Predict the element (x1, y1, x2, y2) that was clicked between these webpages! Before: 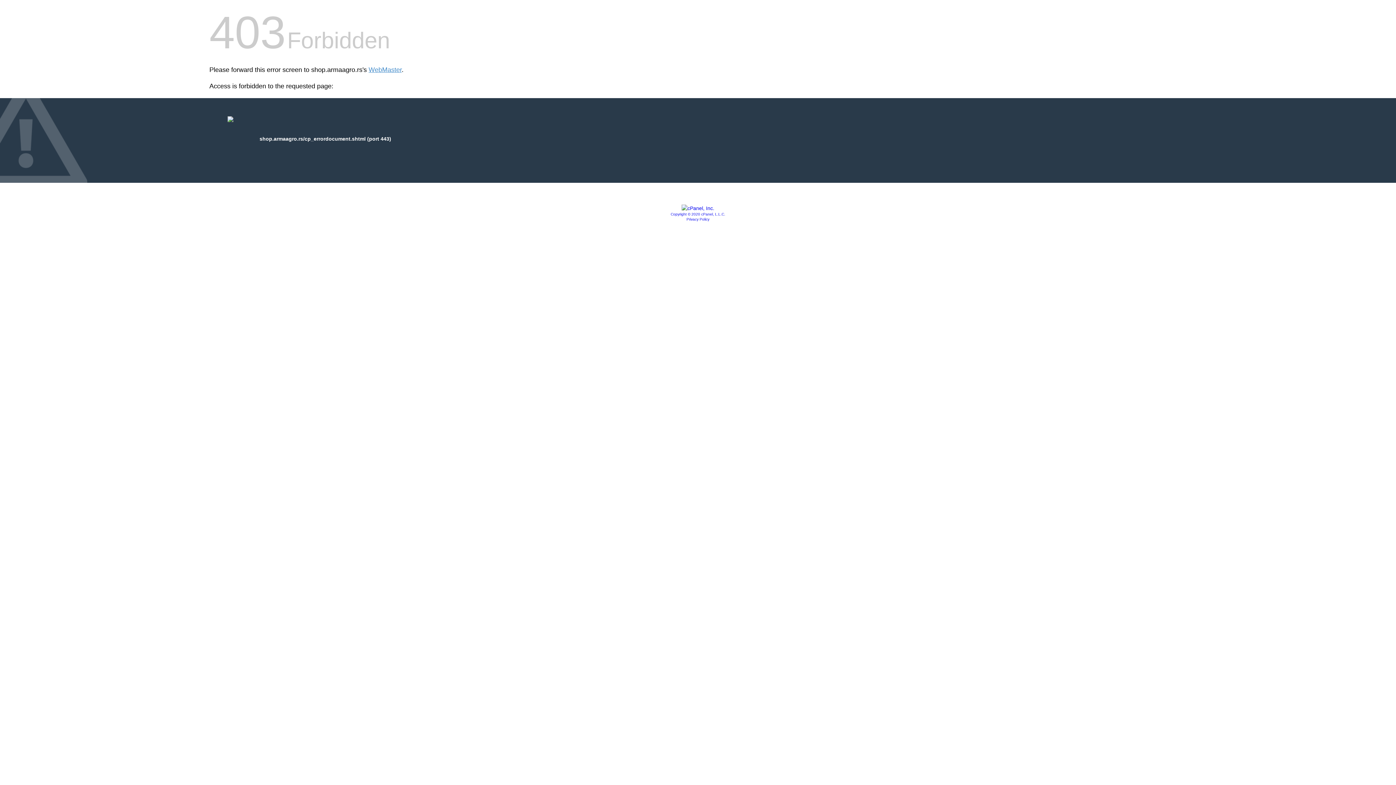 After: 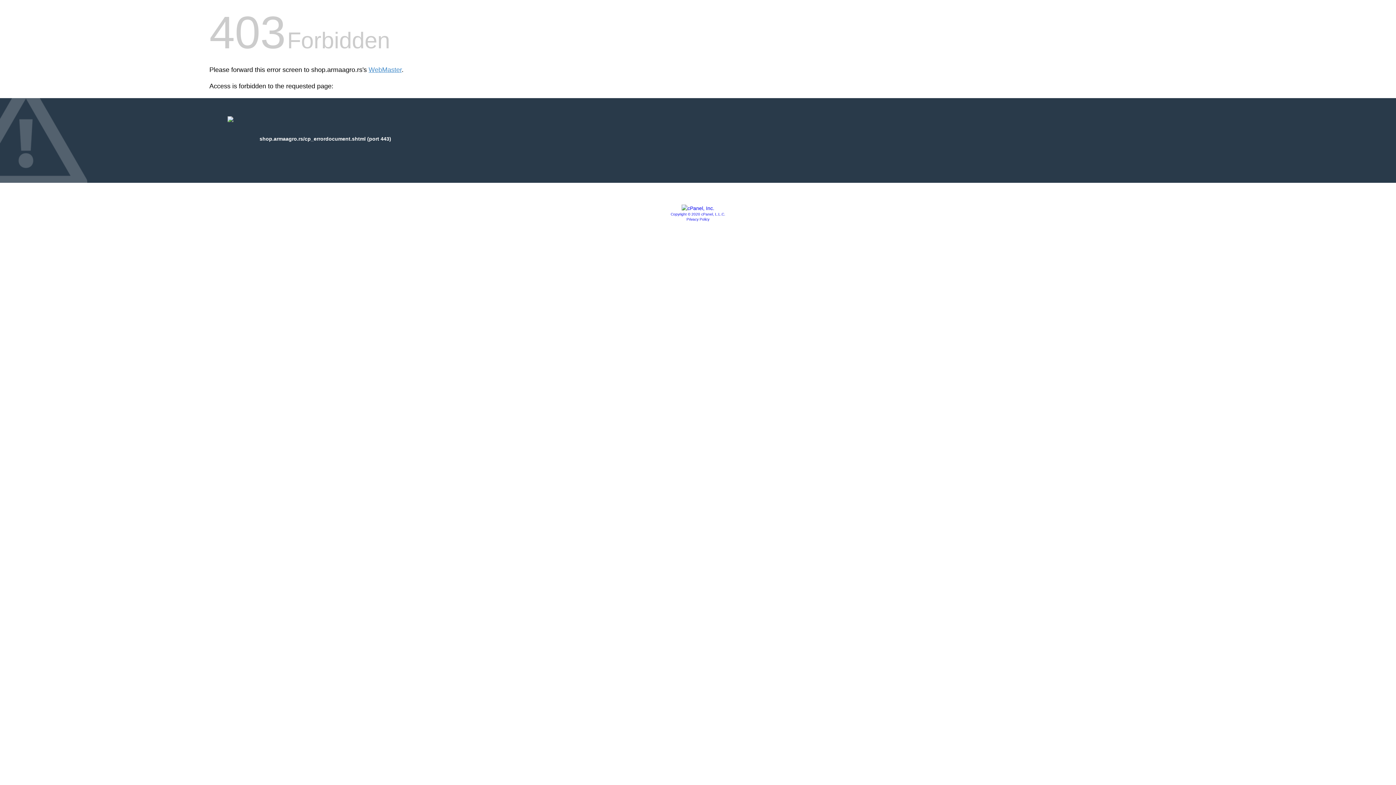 Action: bbox: (686, 217, 709, 221) label: Privacy Policy